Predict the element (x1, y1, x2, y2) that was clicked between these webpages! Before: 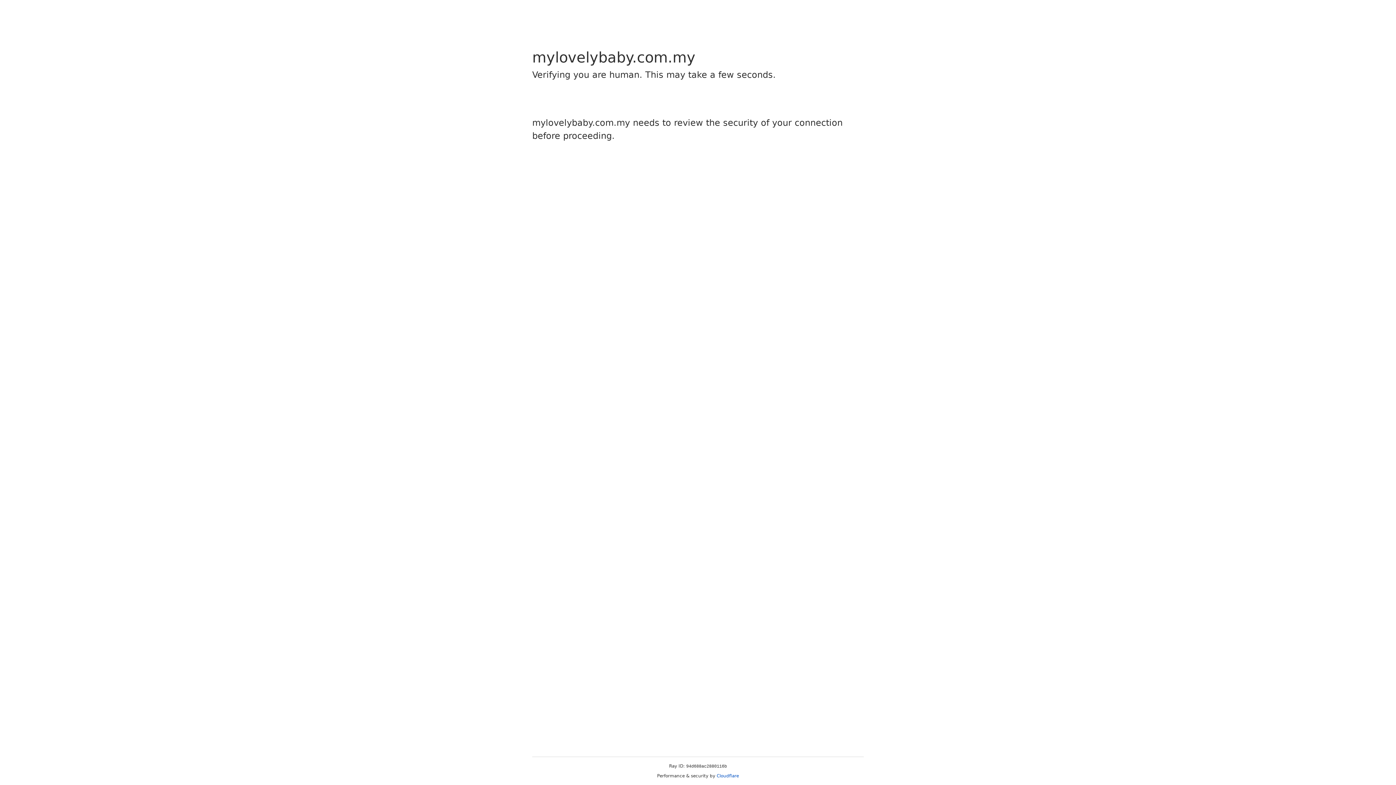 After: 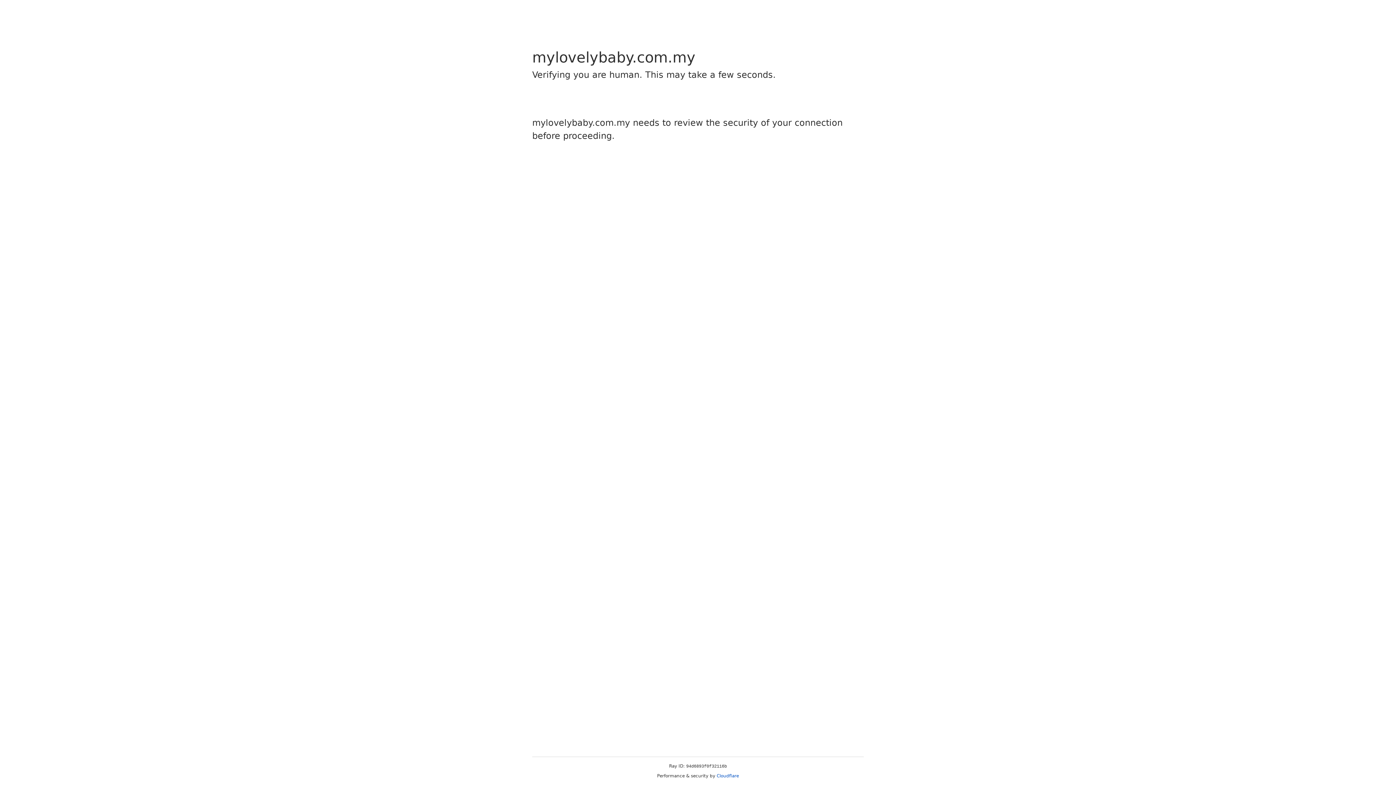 Action: bbox: (716, 773, 739, 778) label: Cloudflare